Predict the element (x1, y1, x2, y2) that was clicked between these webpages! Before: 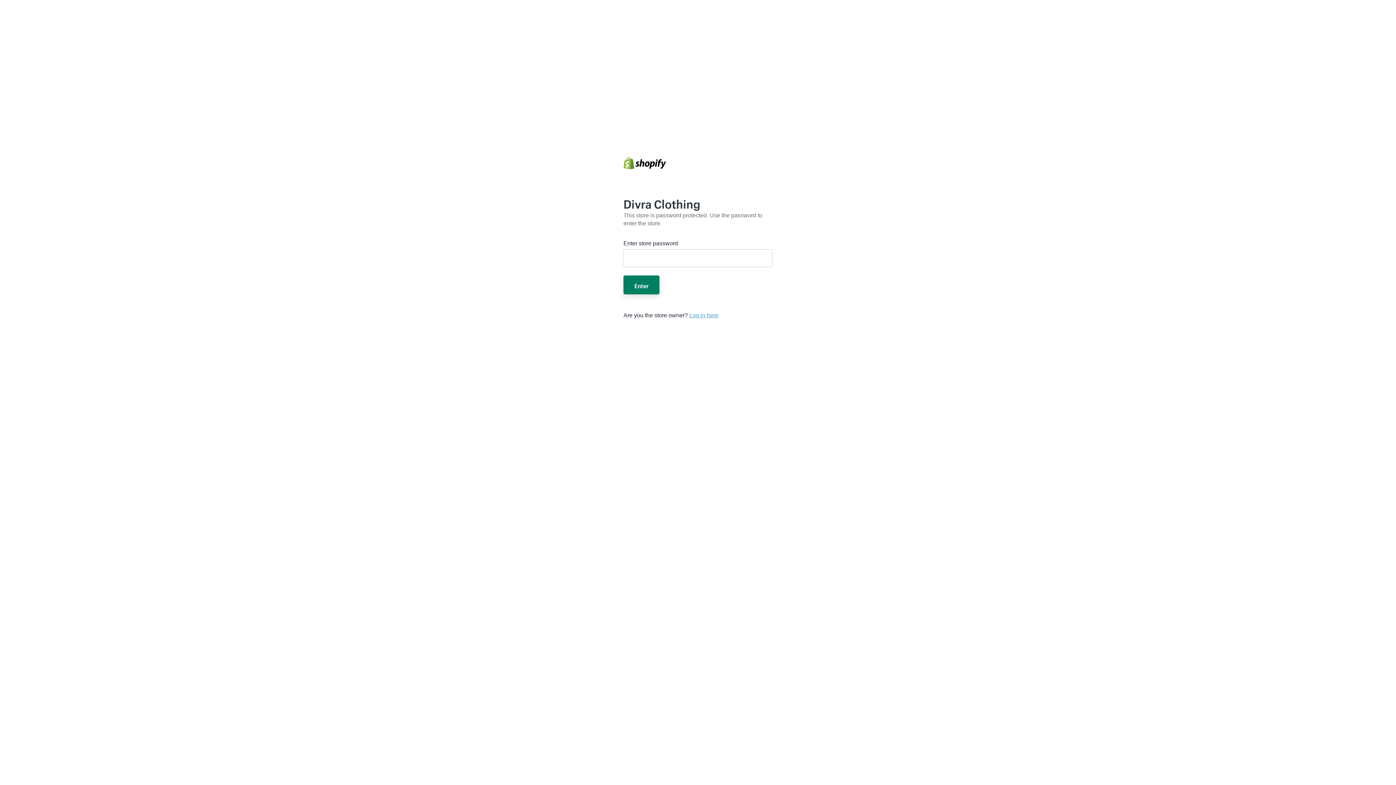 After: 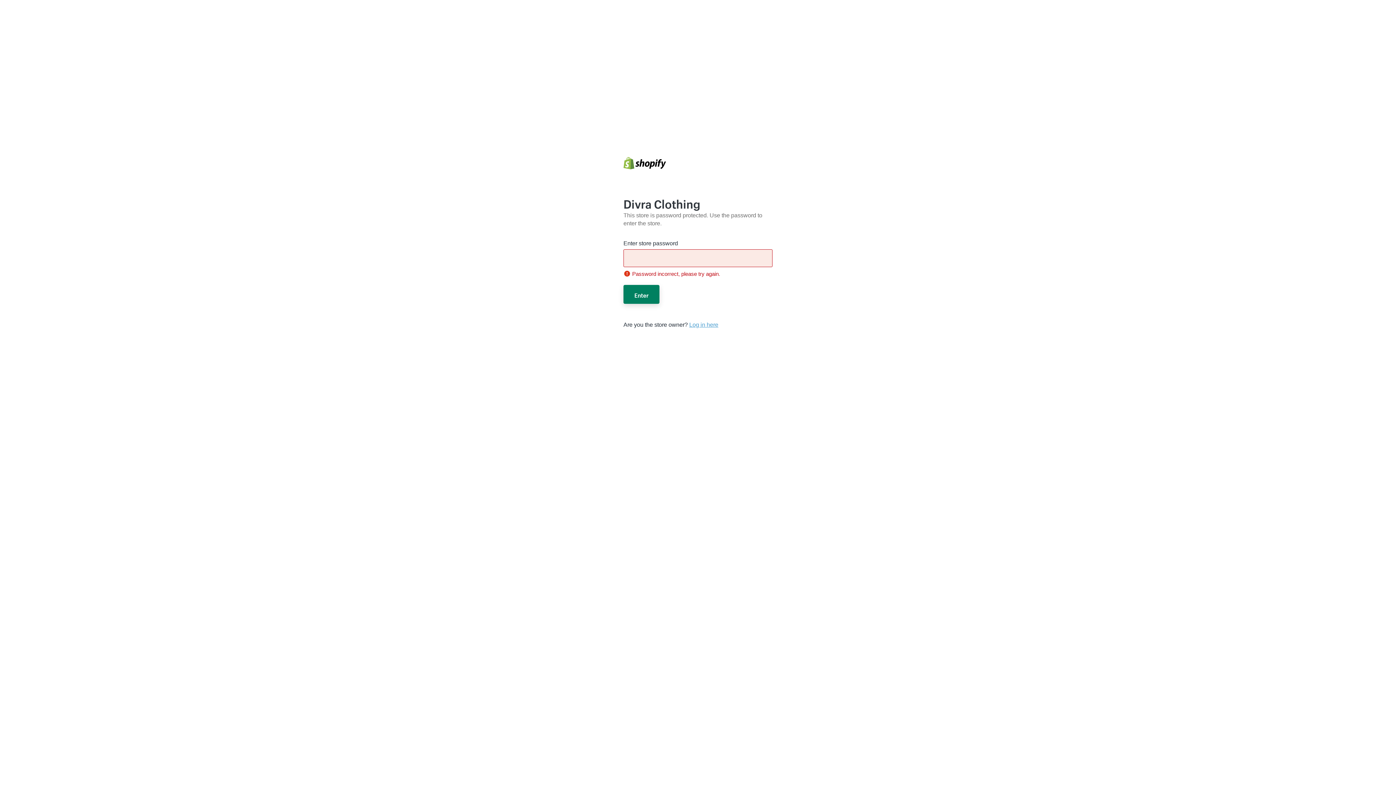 Action: bbox: (623, 275, 659, 294) label: Enter